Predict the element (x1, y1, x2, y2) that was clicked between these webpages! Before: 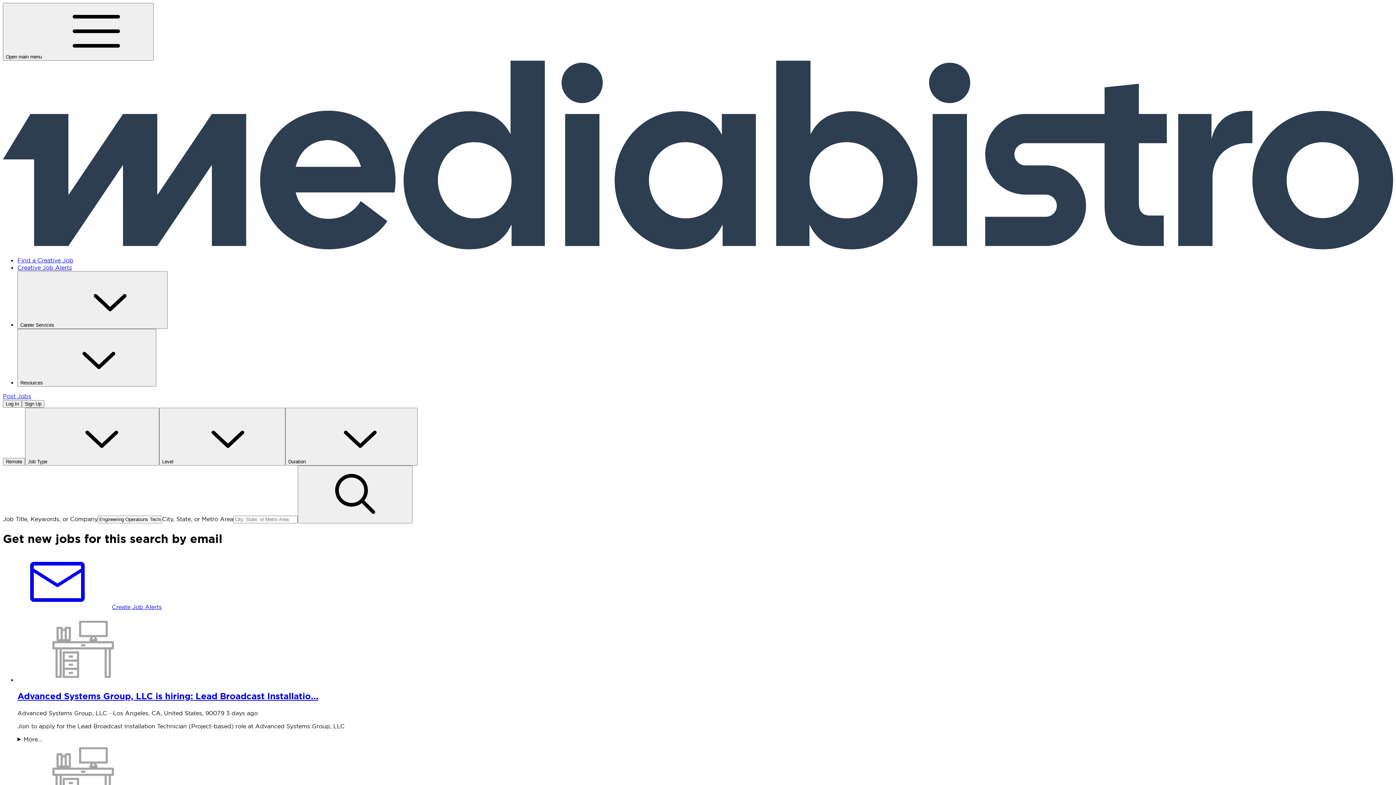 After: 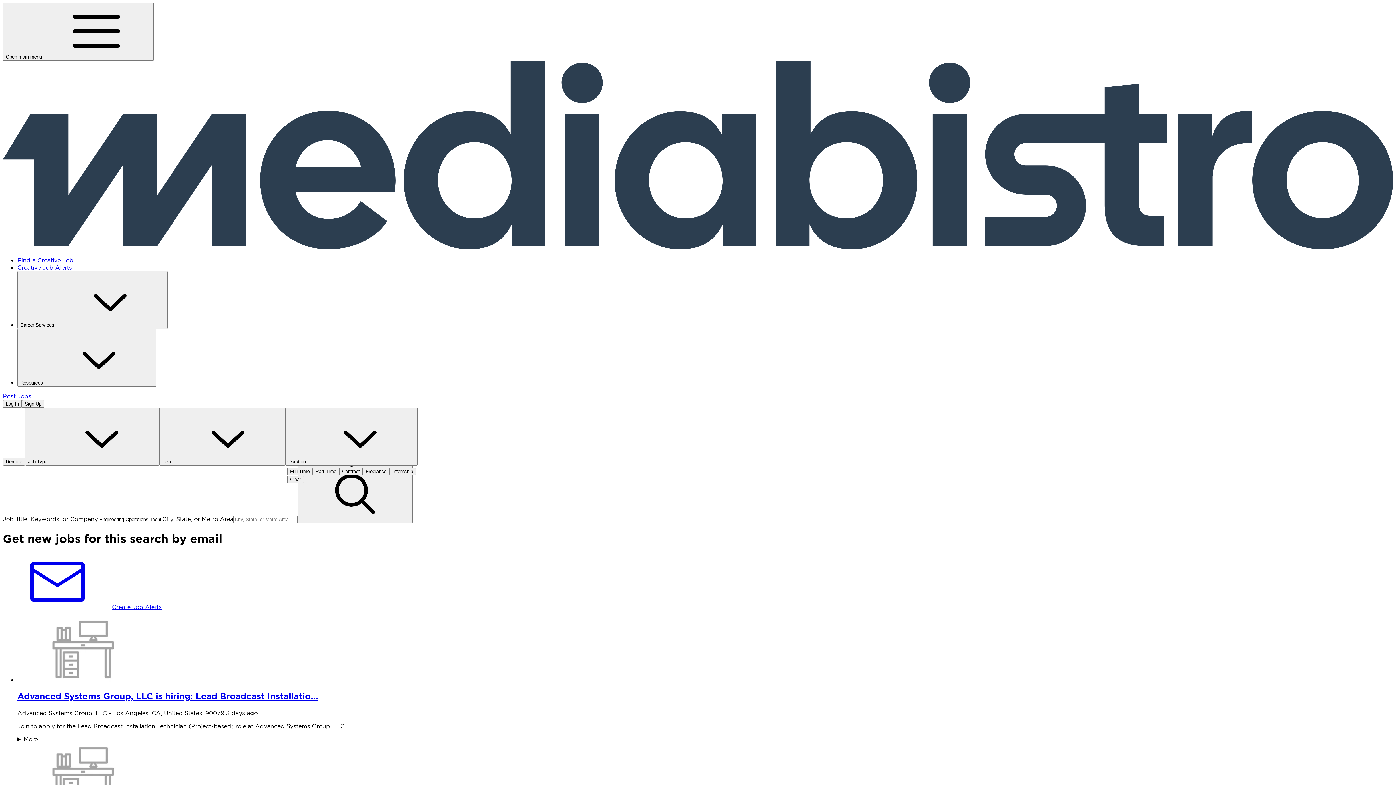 Action: bbox: (285, 408, 417, 465) label: Duration